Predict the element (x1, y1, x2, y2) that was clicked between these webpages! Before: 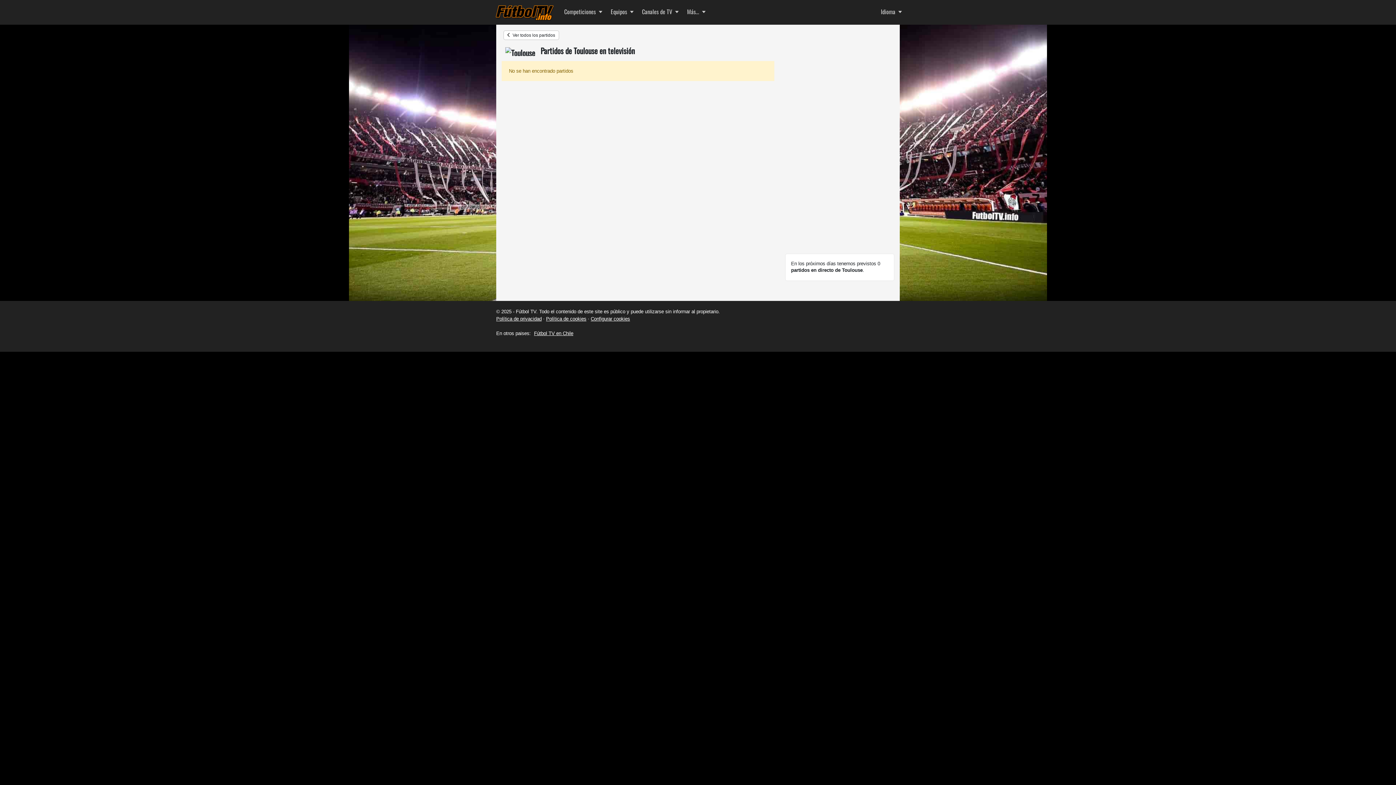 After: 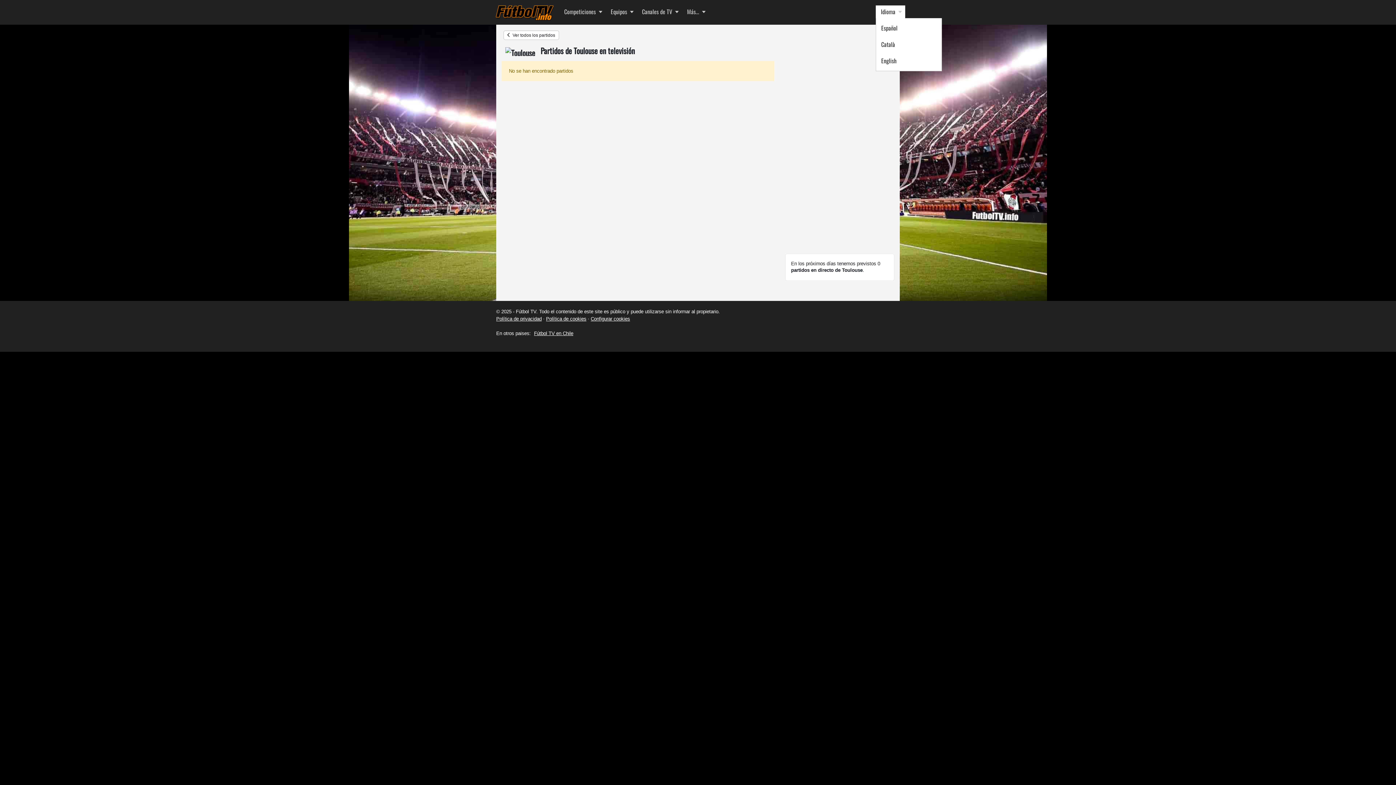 Action: bbox: (876, 5, 905, 18) label: Idioma